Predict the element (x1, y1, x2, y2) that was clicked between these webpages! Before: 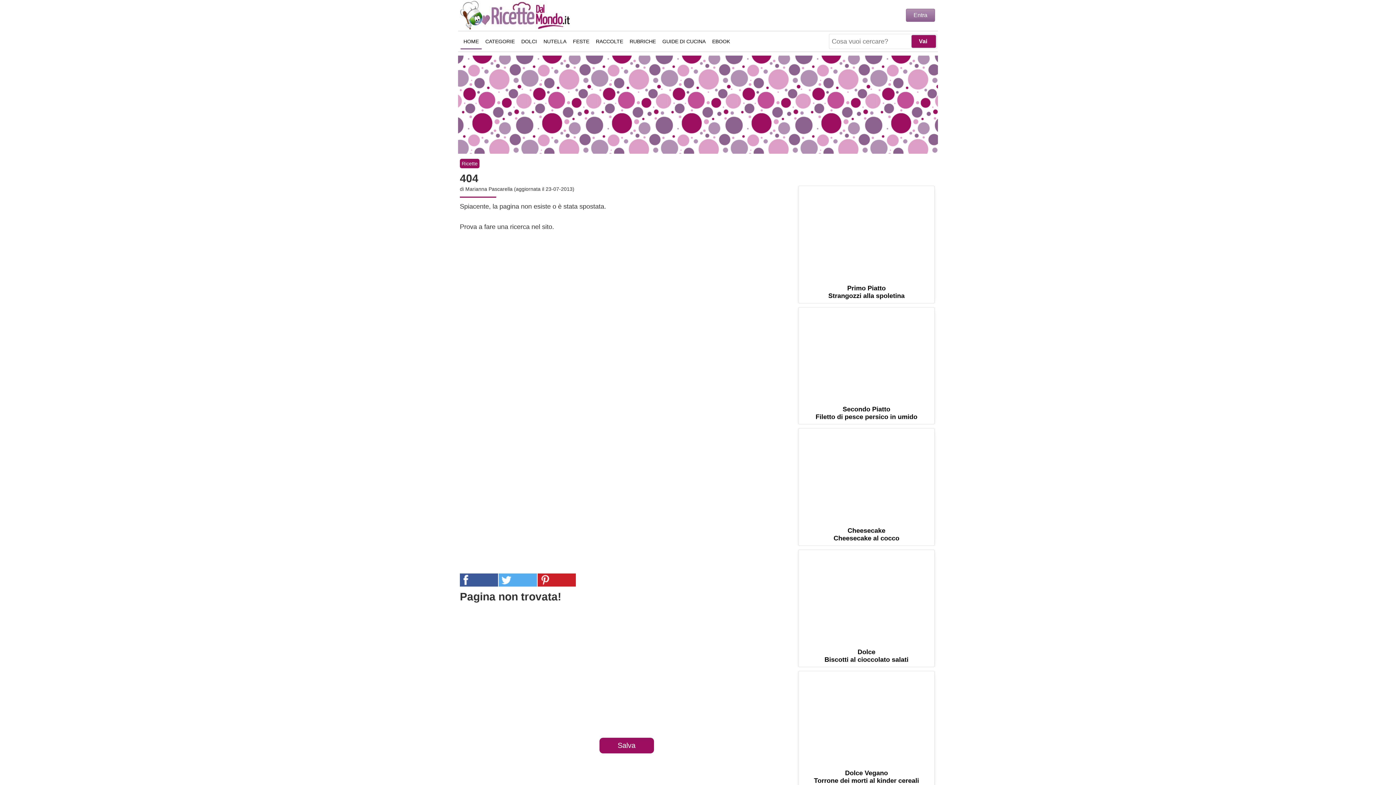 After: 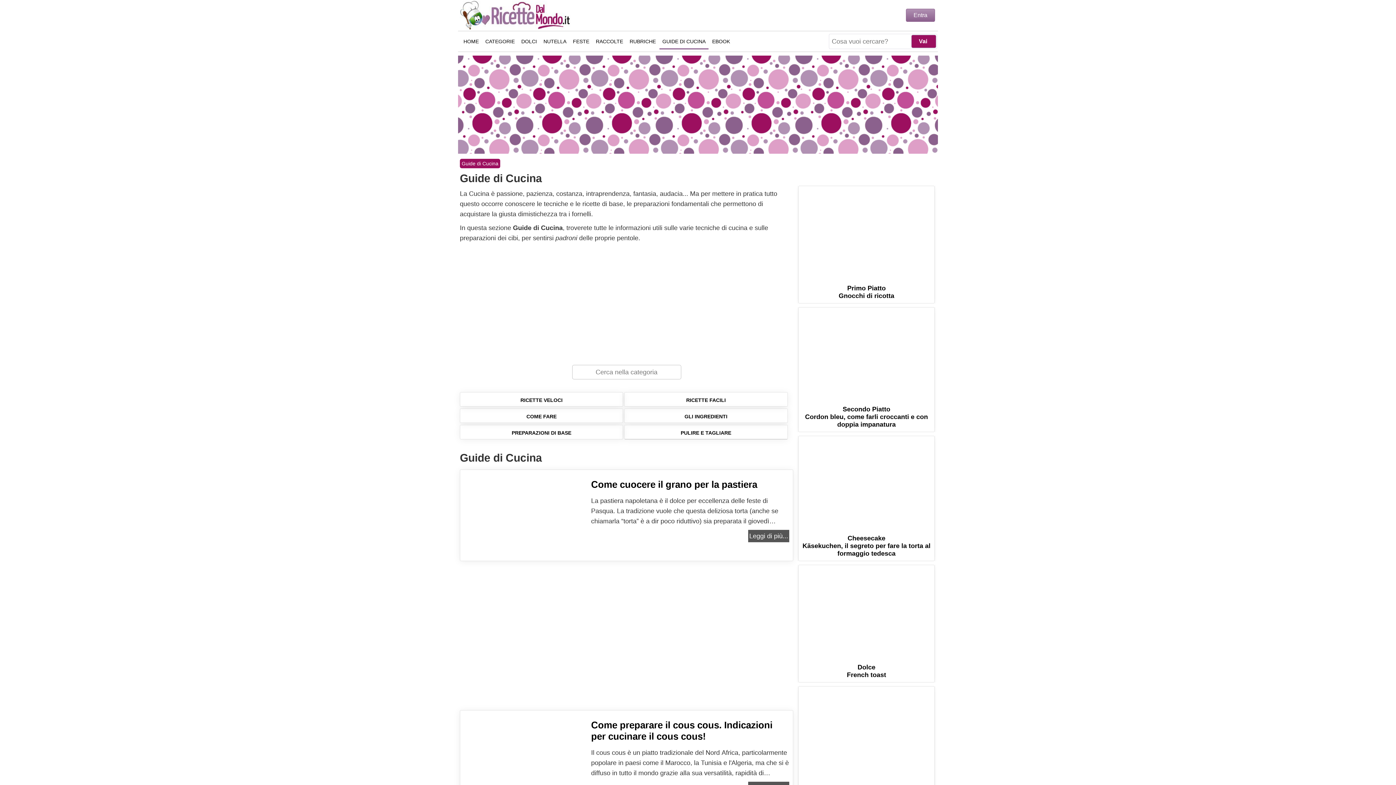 Action: label: GUIDE DI CUCINA bbox: (659, 33, 708, 49)